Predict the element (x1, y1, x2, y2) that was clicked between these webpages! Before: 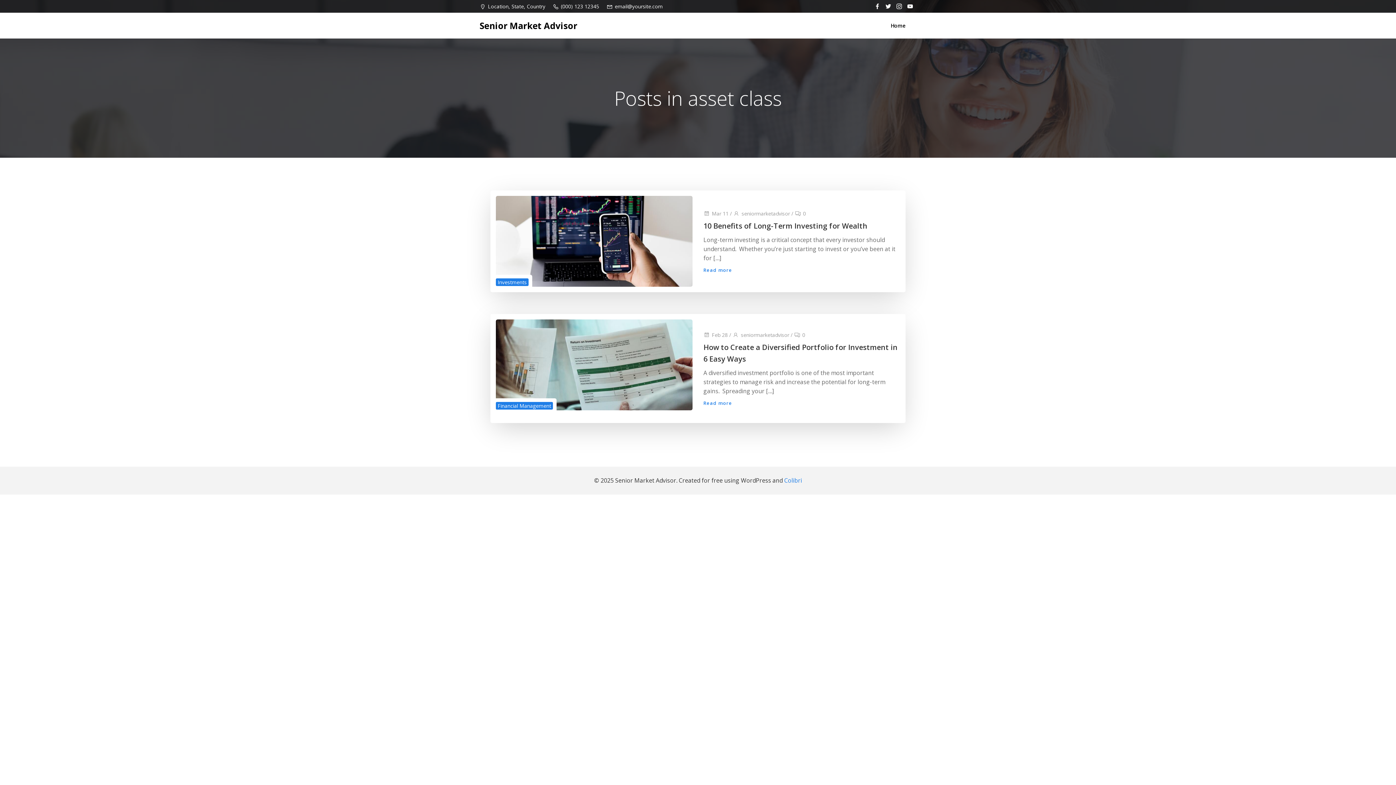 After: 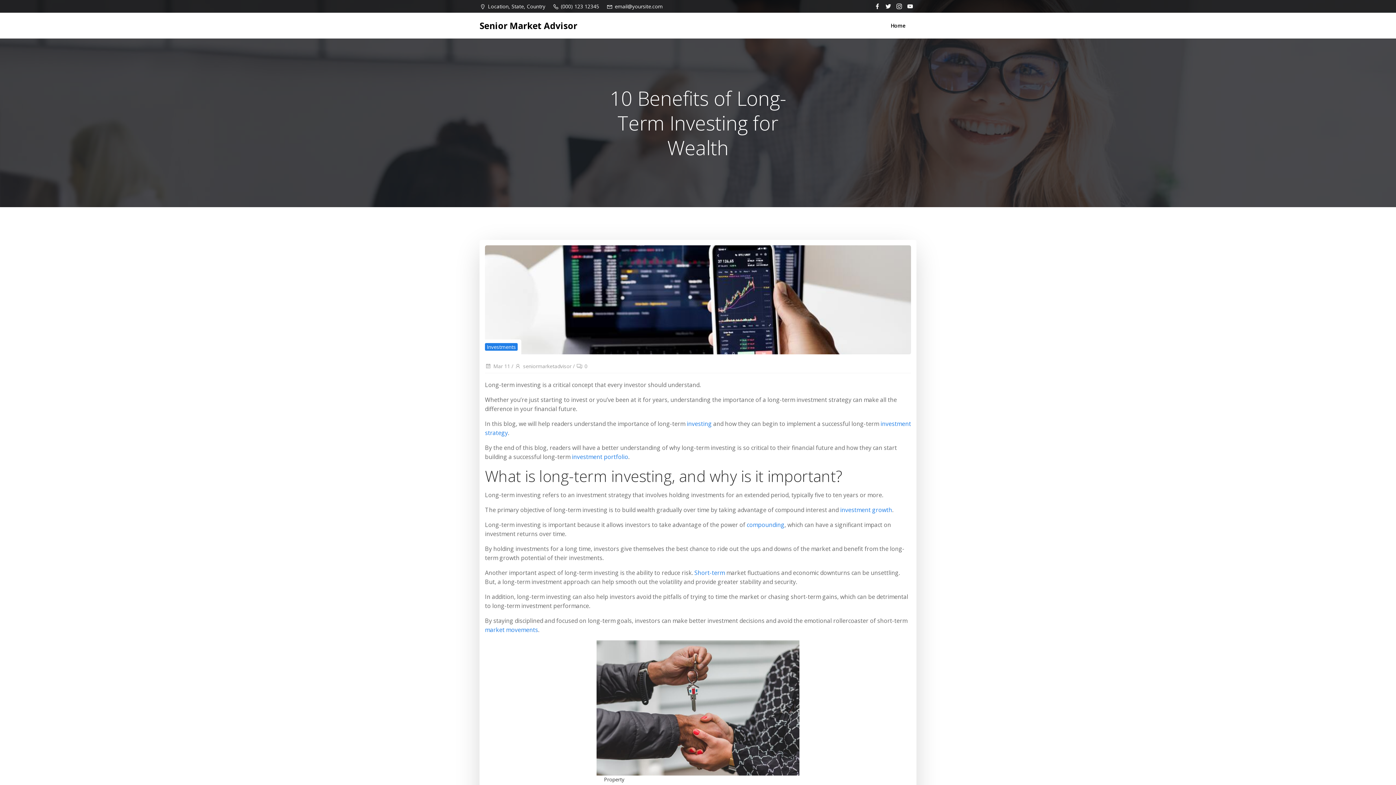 Action: bbox: (703, 266, 732, 273) label: Read more